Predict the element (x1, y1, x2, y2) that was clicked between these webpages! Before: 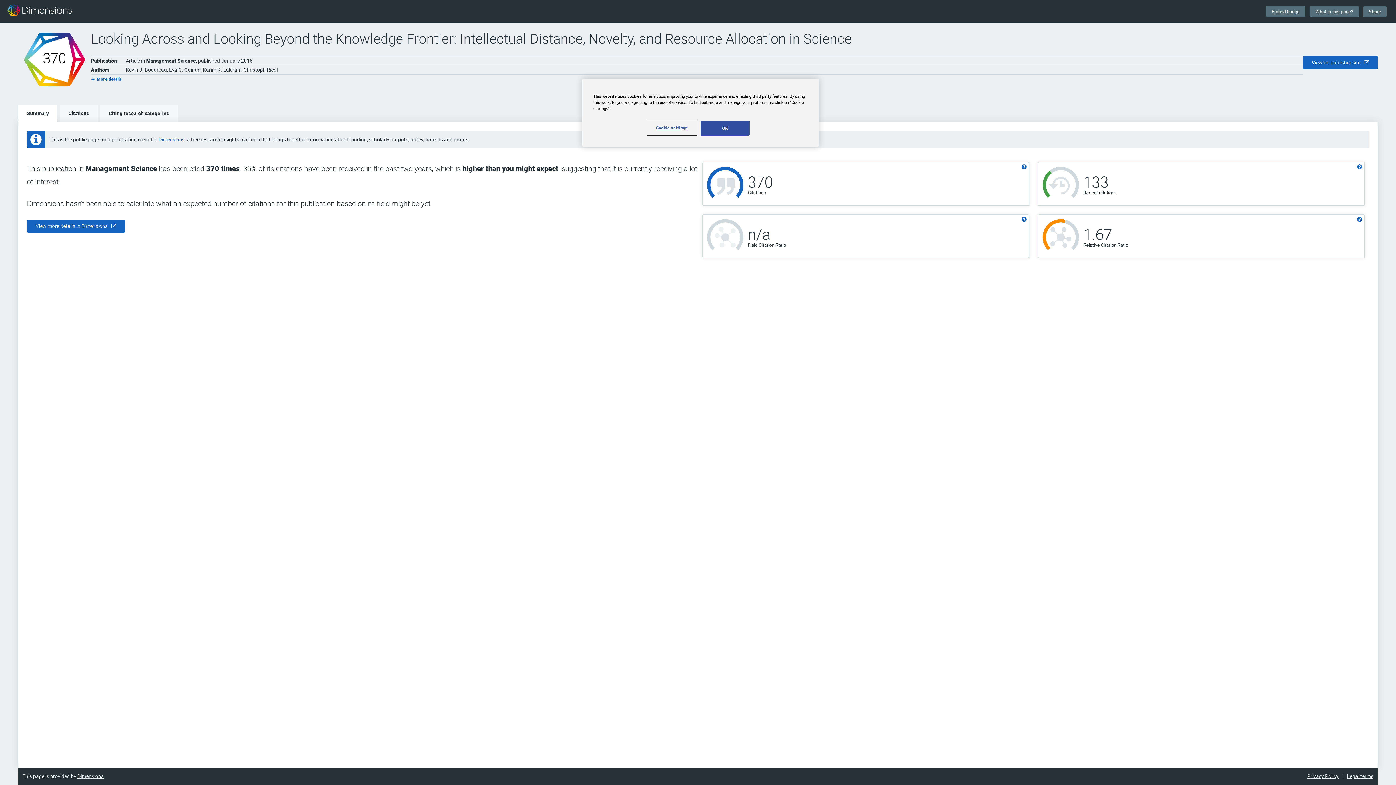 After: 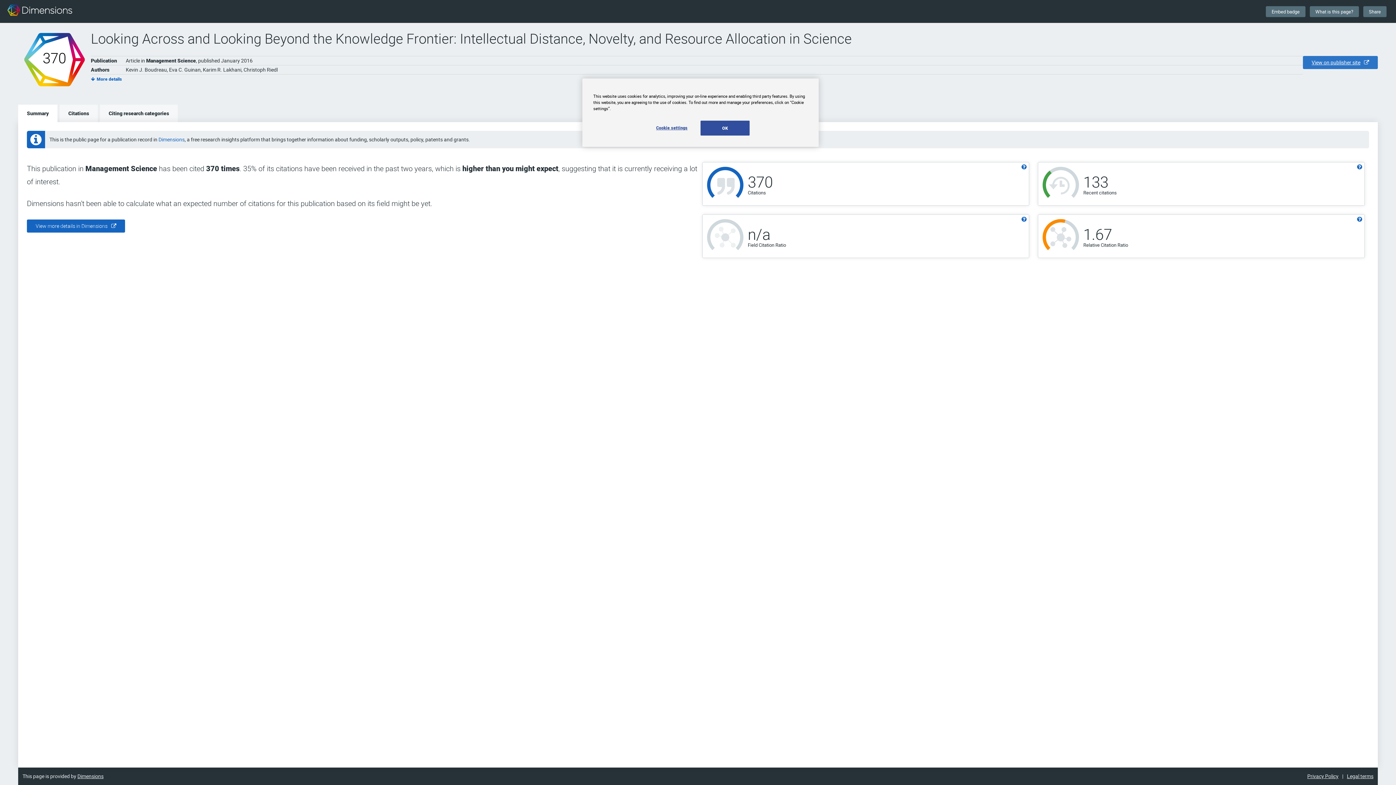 Action: label: View on publisher site bbox: (1303, 56, 1378, 69)